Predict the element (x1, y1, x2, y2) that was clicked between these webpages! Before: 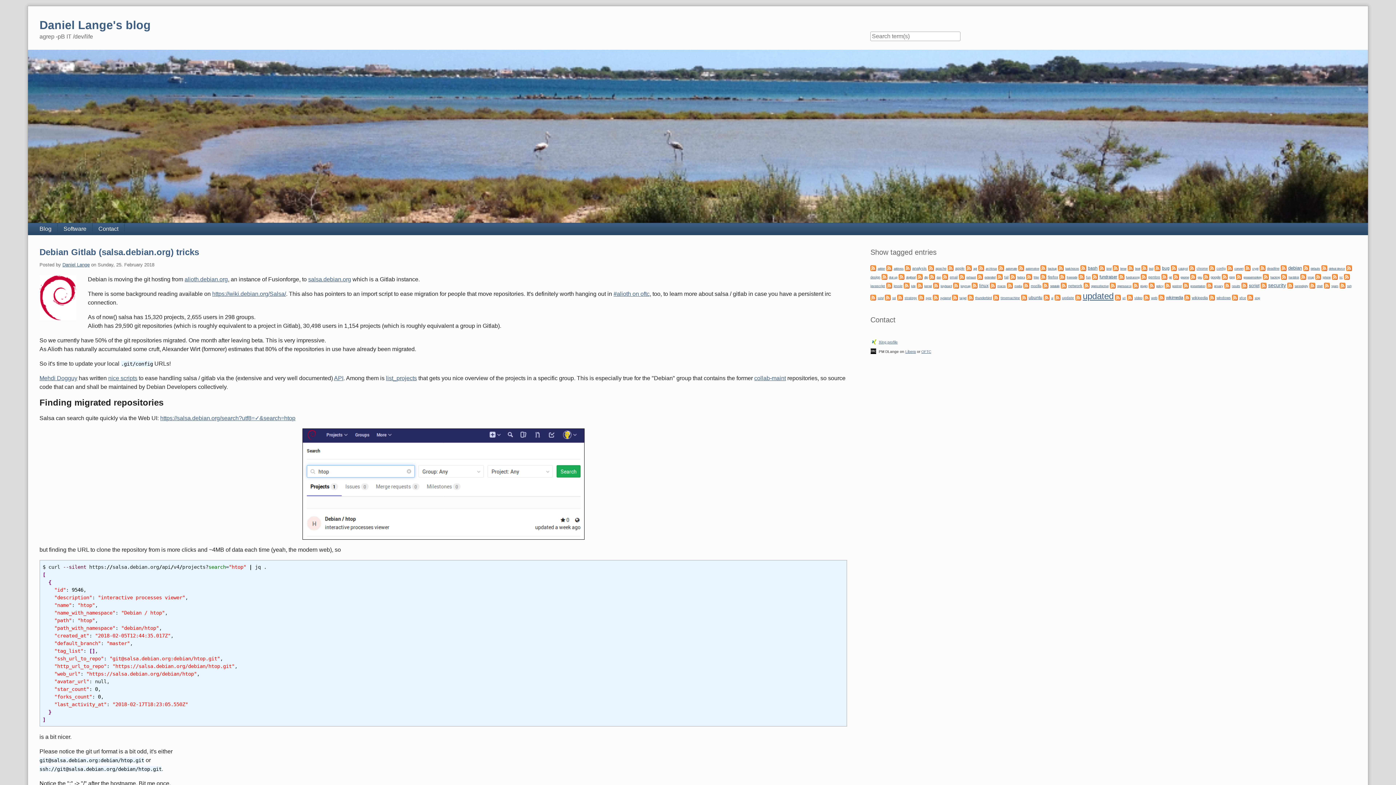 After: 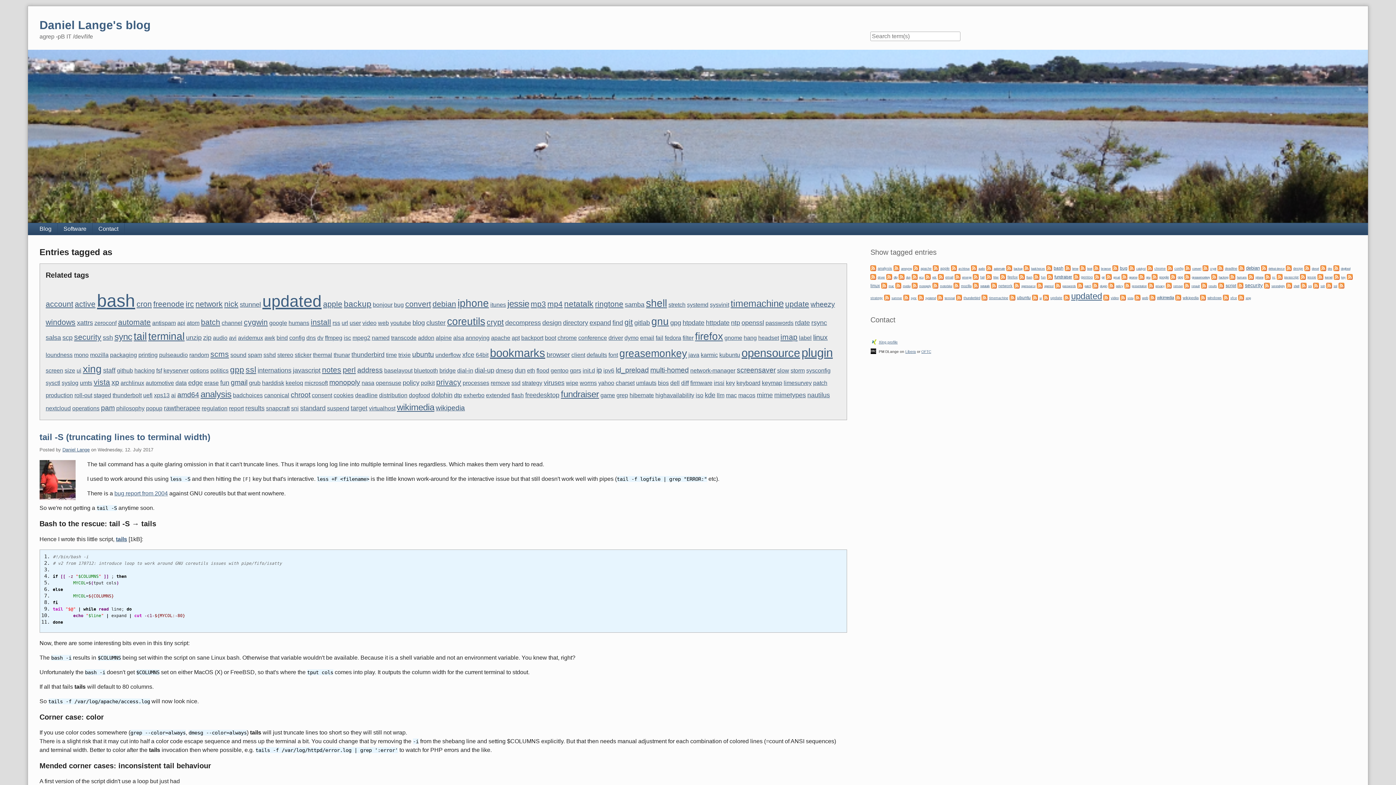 Action: label: script bbox: (1249, 283, 1259, 288)